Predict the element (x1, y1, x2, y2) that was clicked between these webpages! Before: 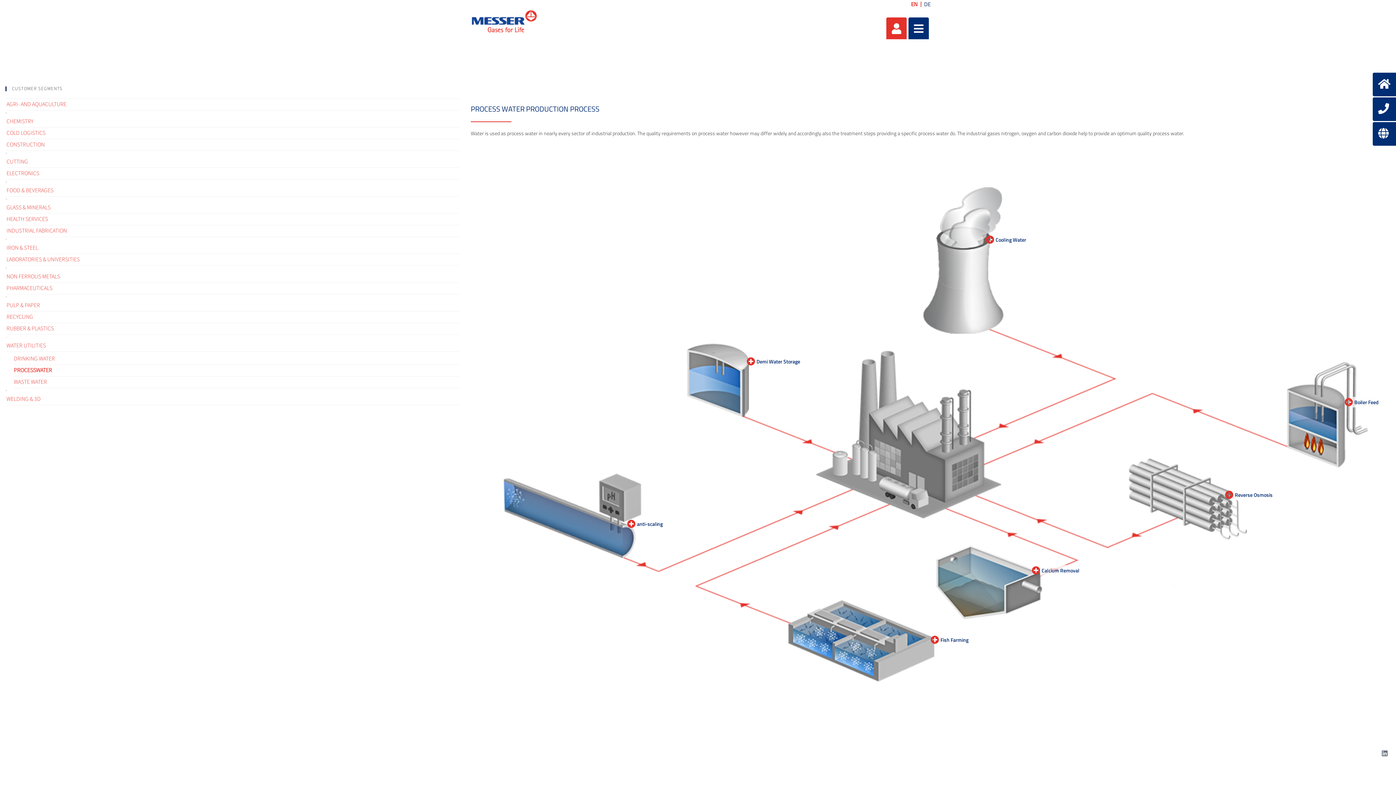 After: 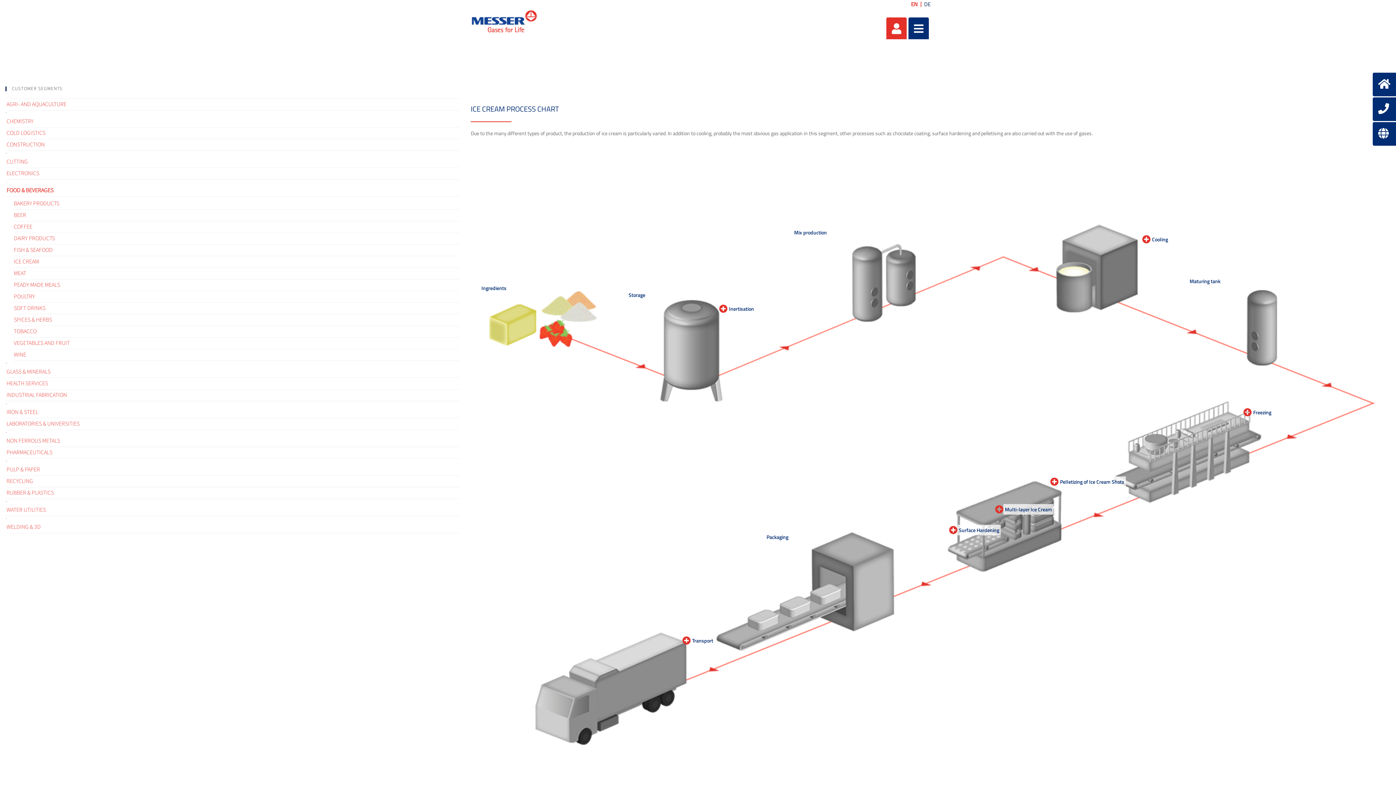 Action: bbox: (6, 185, 459, 196) label: FOOD & BEVERAGES